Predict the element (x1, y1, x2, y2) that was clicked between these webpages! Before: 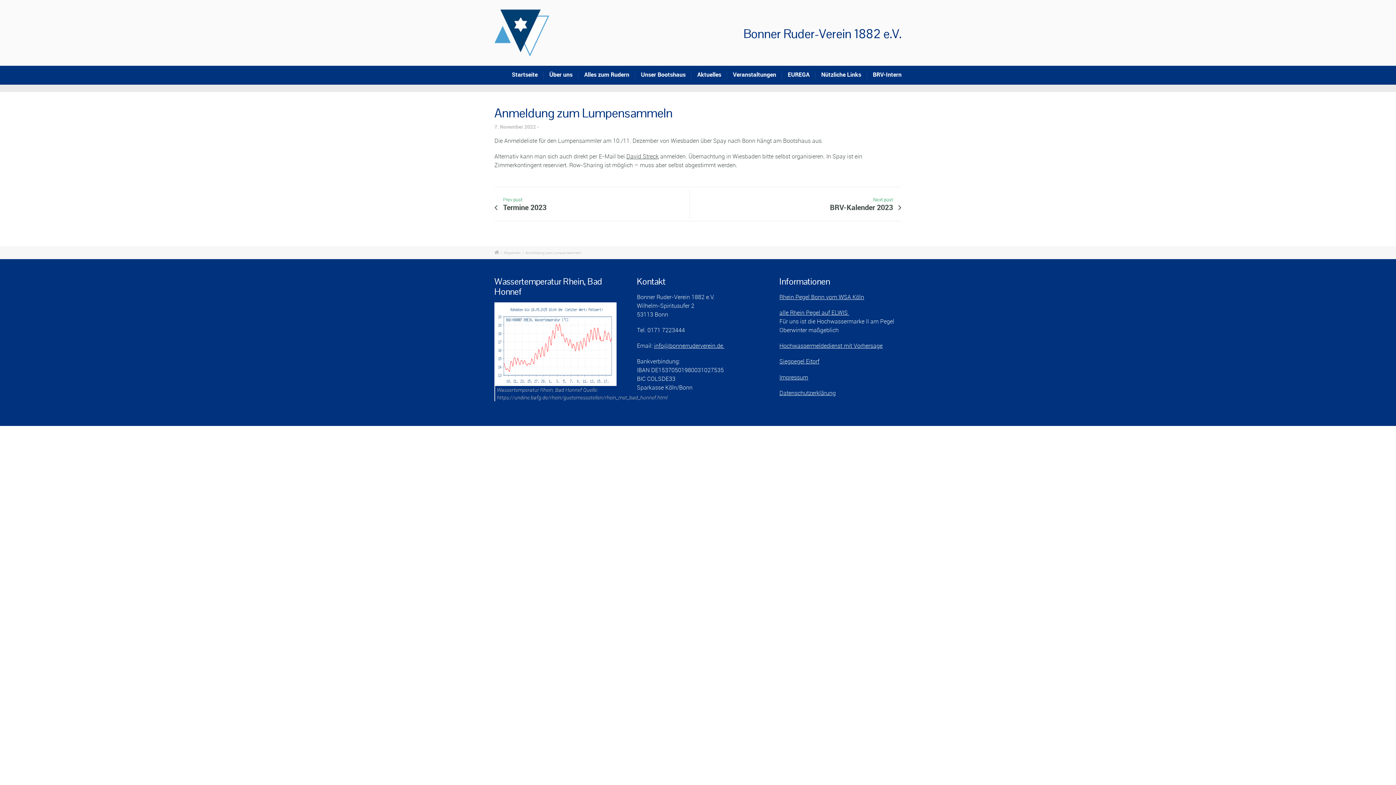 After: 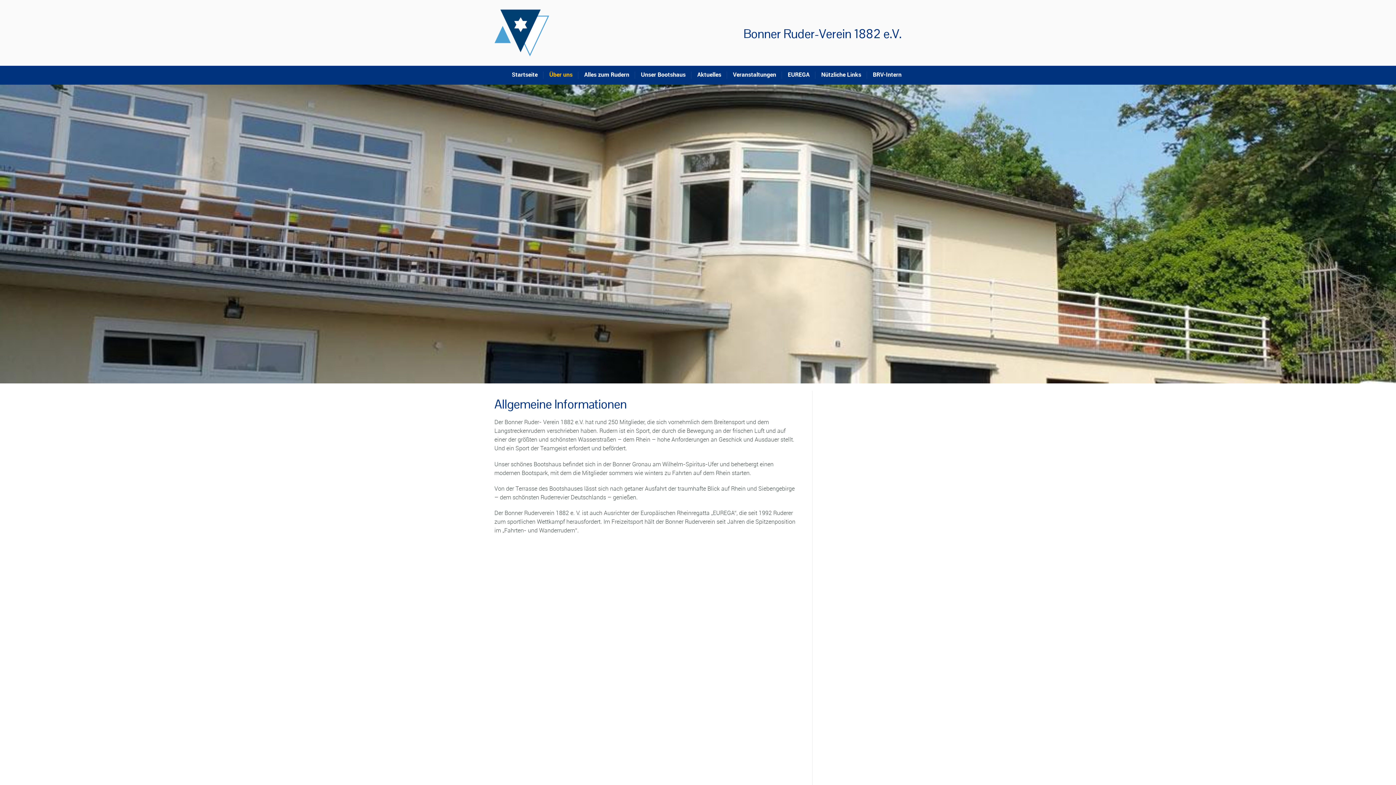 Action: label: Über uns bbox: (549, 65, 578, 84)